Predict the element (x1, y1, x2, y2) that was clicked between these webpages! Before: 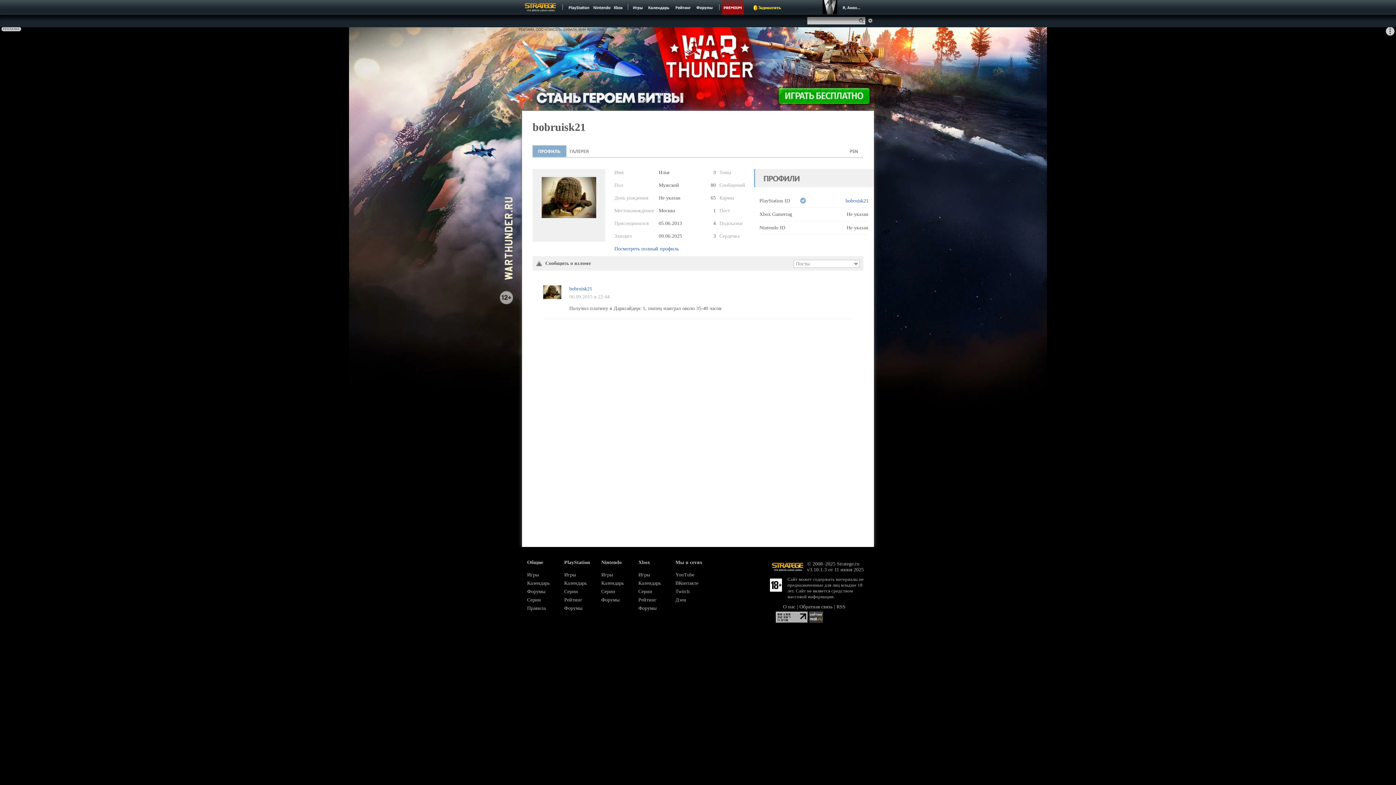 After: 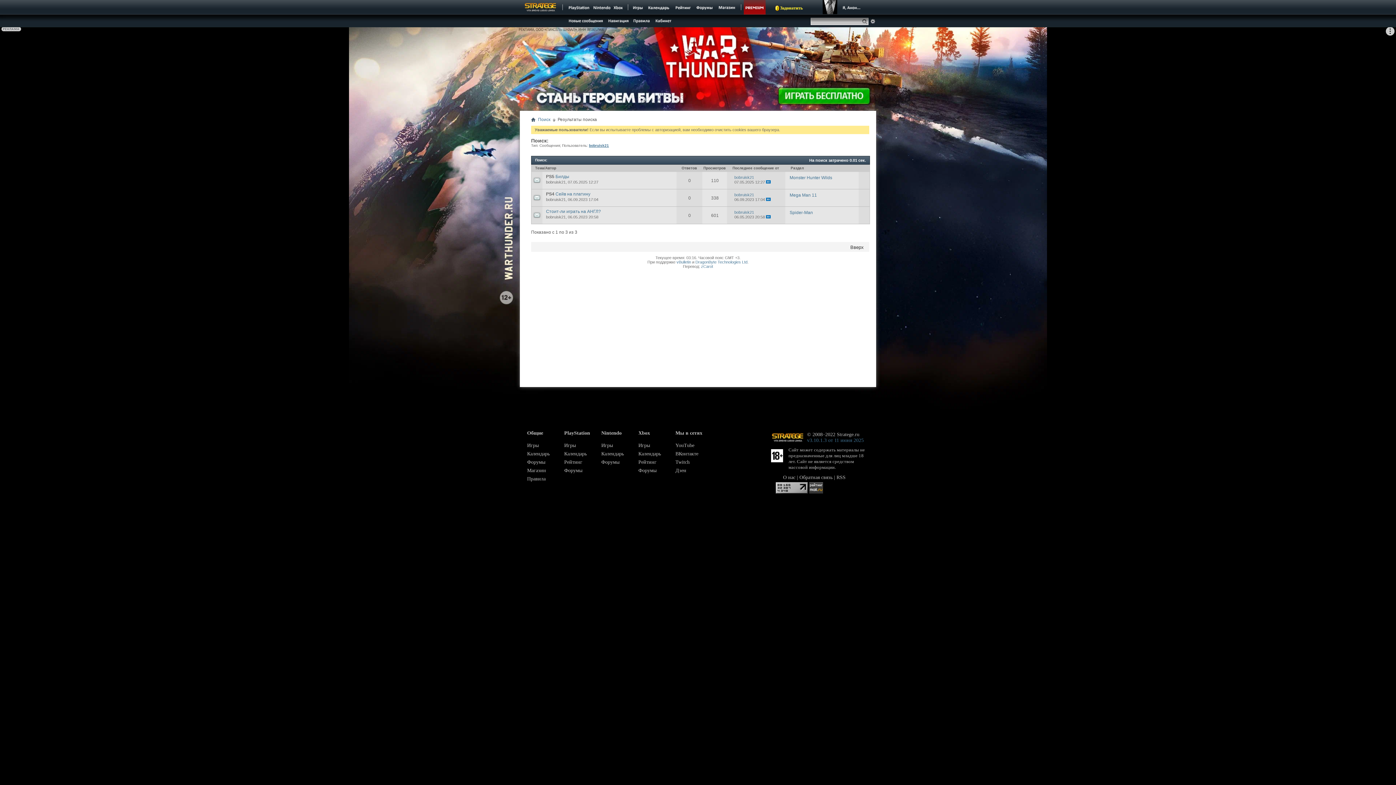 Action: label: 3 bbox: (713, 169, 716, 175)